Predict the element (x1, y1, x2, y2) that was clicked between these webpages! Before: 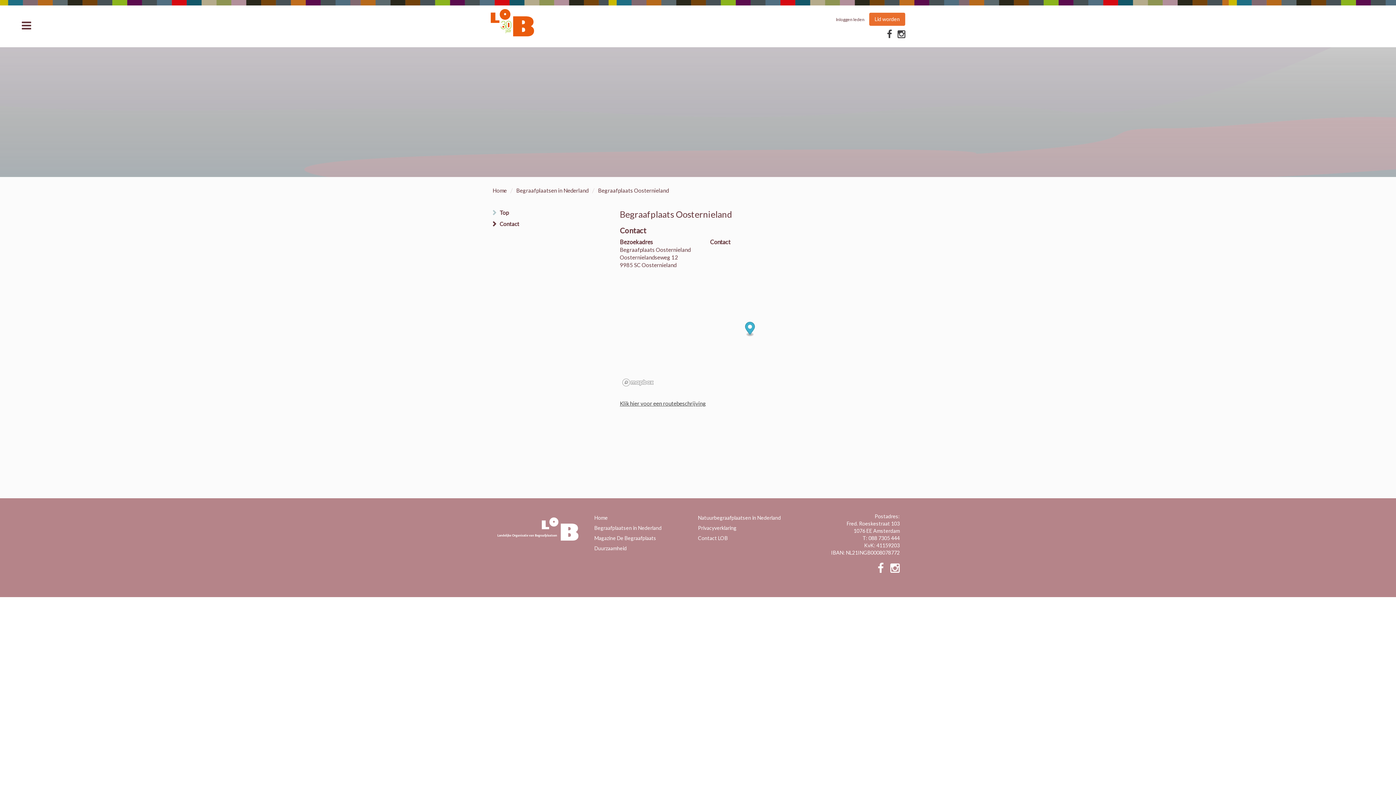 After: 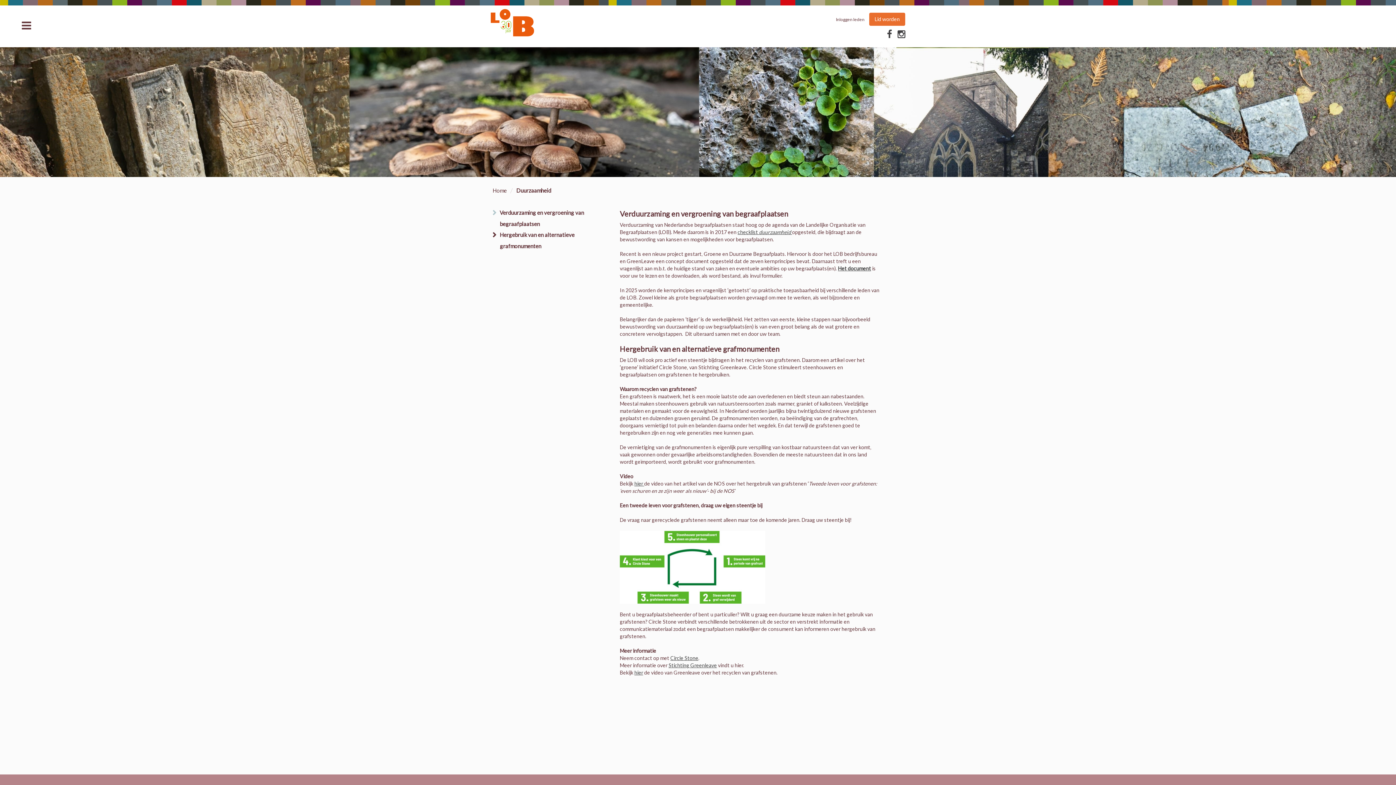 Action: bbox: (594, 545, 626, 551) label: Duurzaamheid